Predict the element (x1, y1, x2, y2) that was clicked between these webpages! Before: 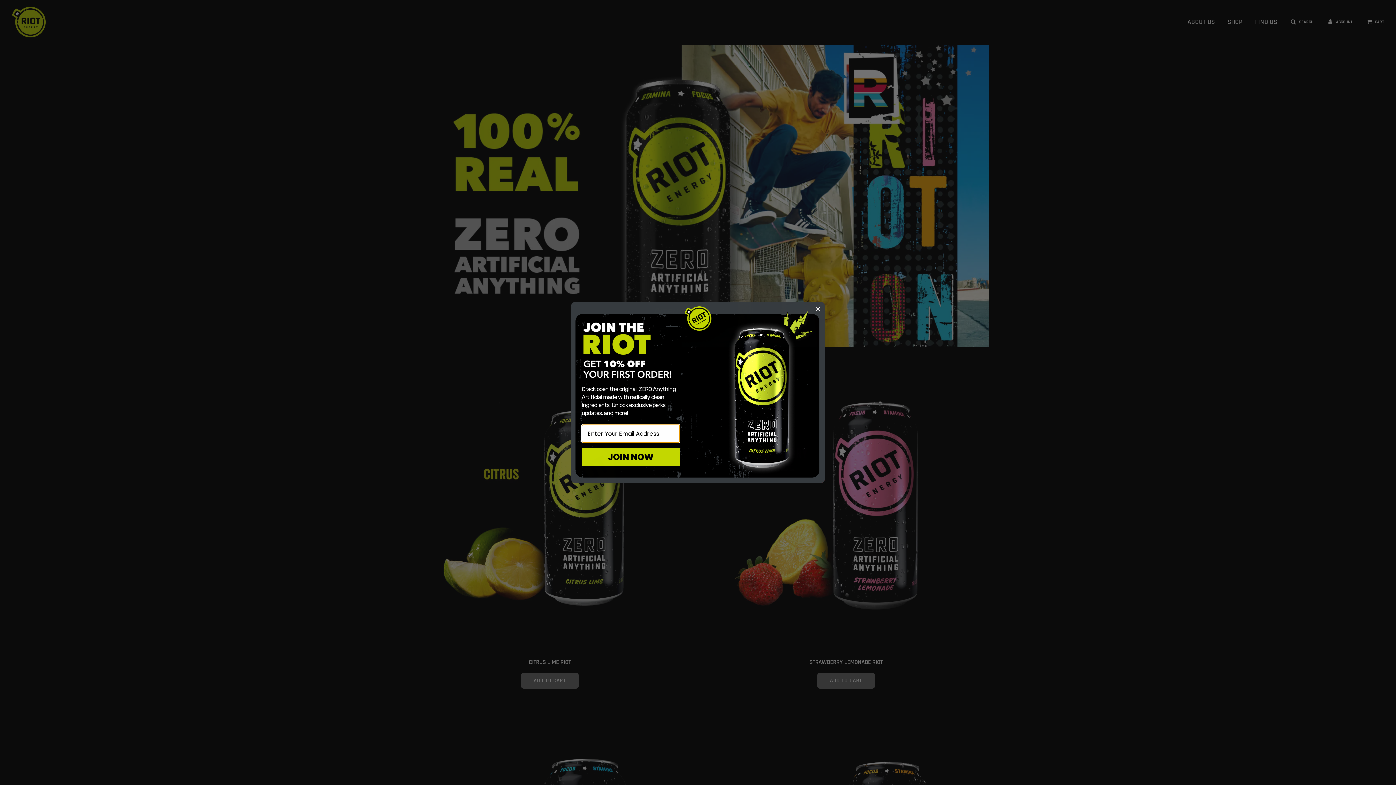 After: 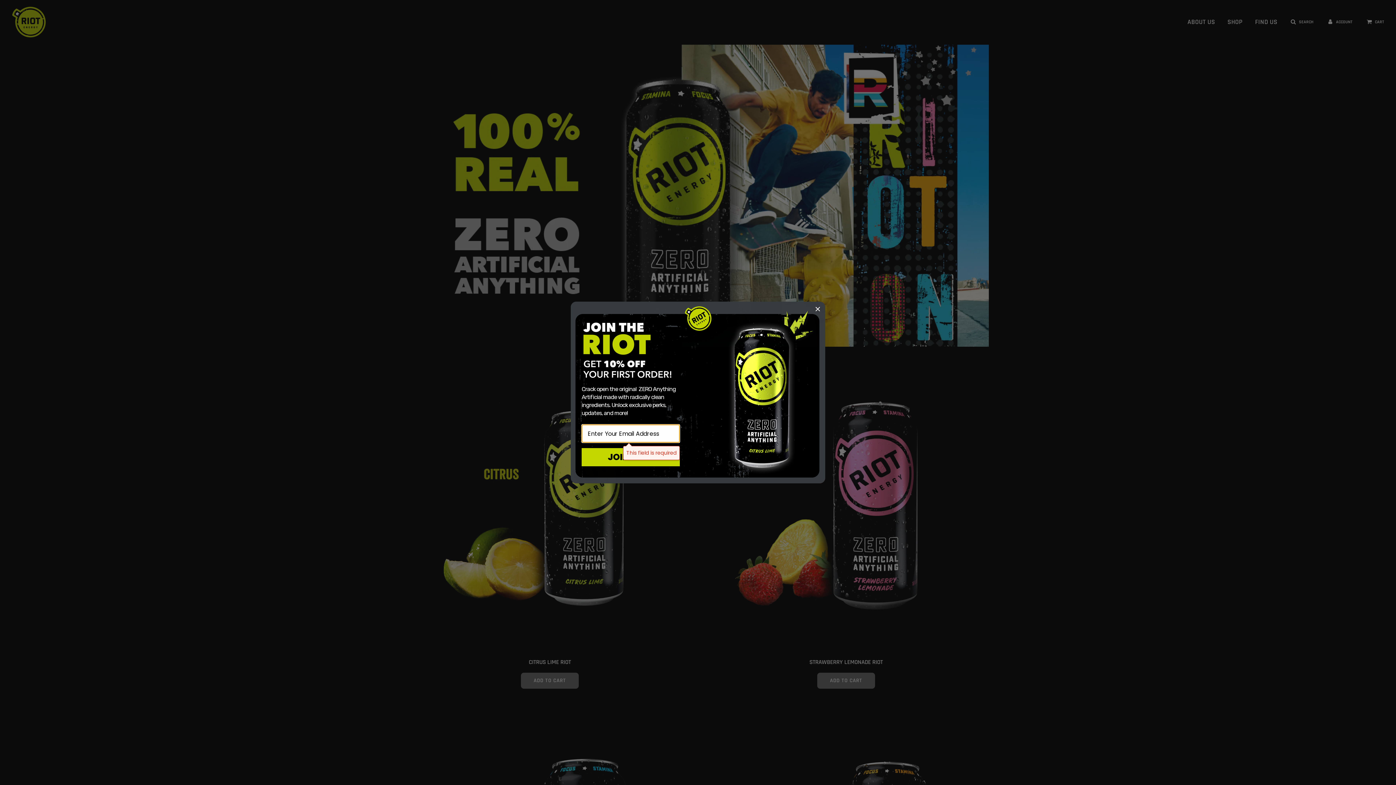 Action: bbox: (581, 448, 680, 466) label: JOIN NOW